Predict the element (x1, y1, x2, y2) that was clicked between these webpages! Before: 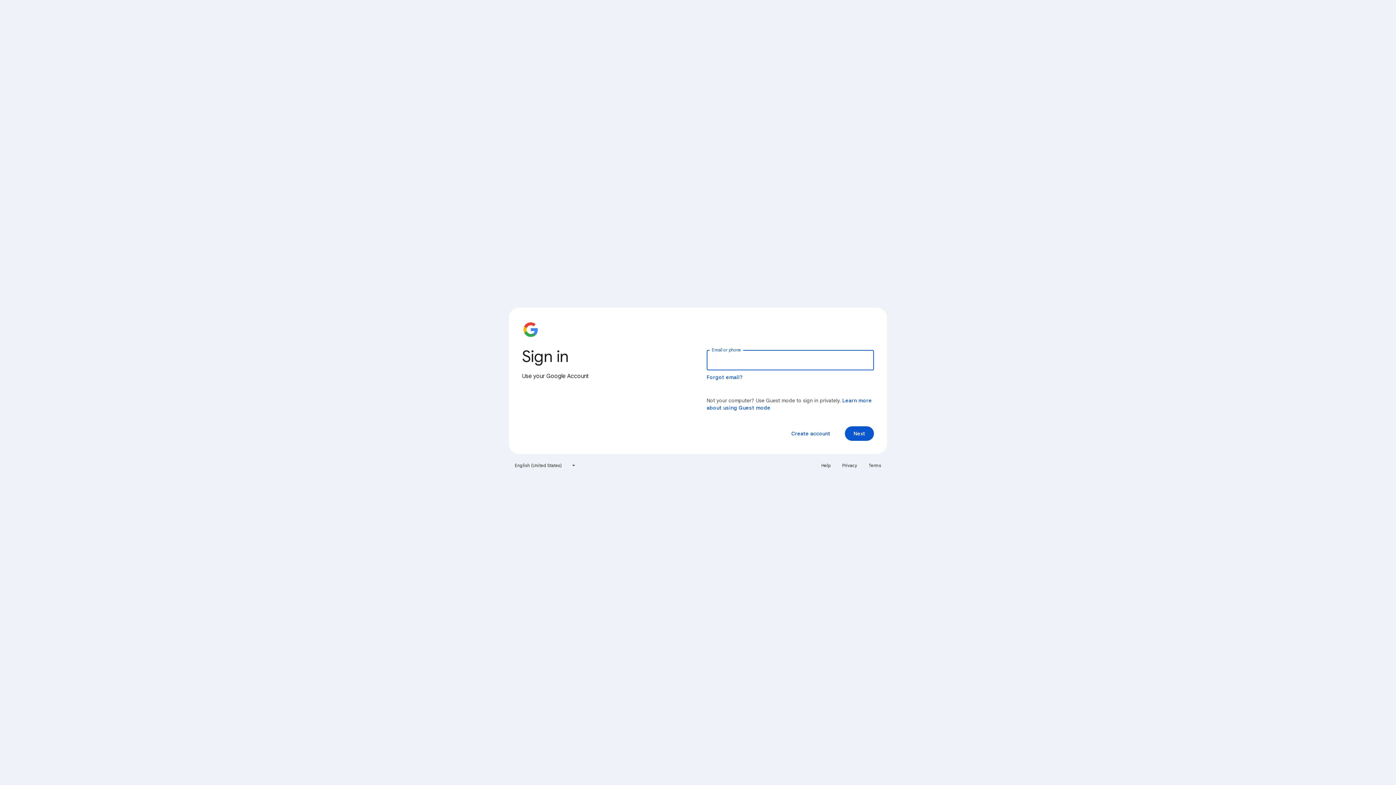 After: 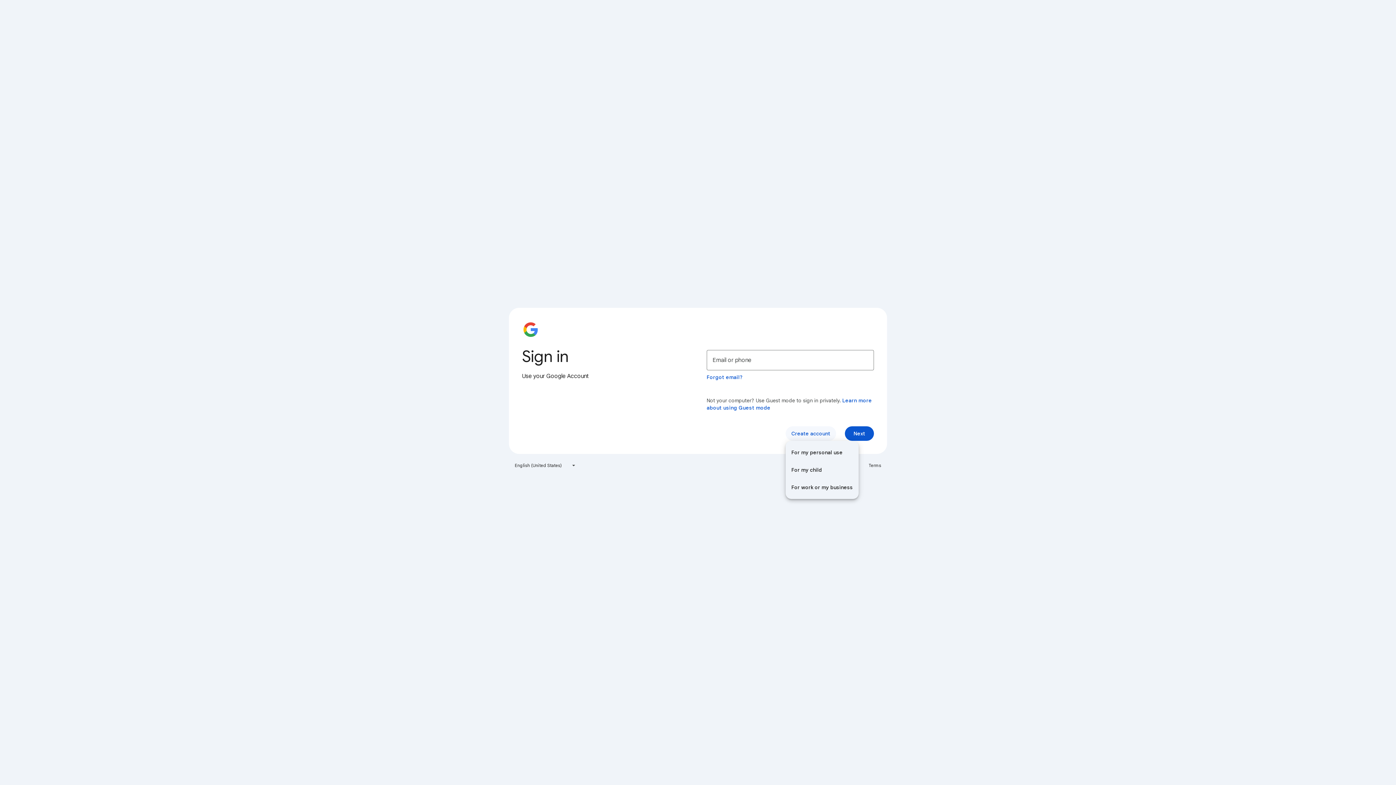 Action: bbox: (785, 426, 836, 441) label: Create account